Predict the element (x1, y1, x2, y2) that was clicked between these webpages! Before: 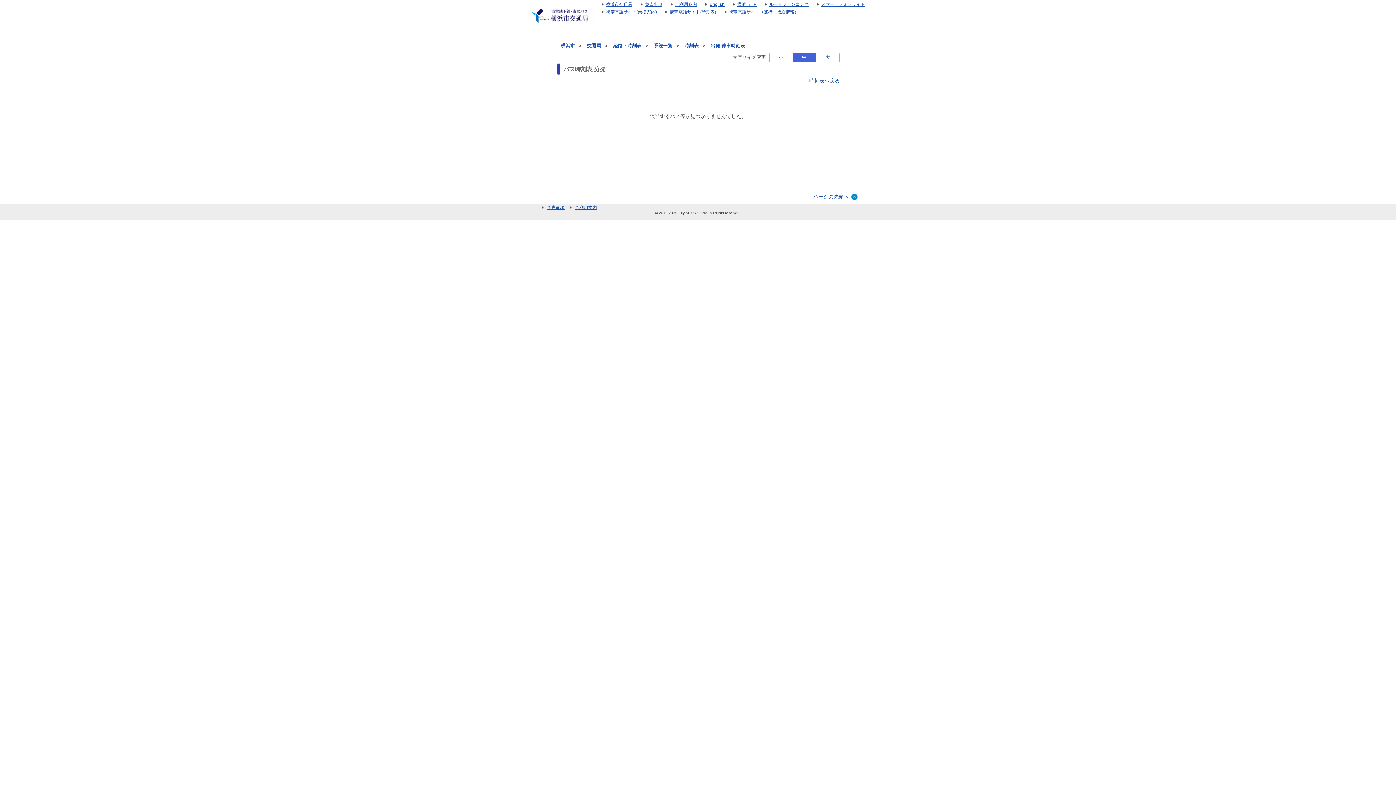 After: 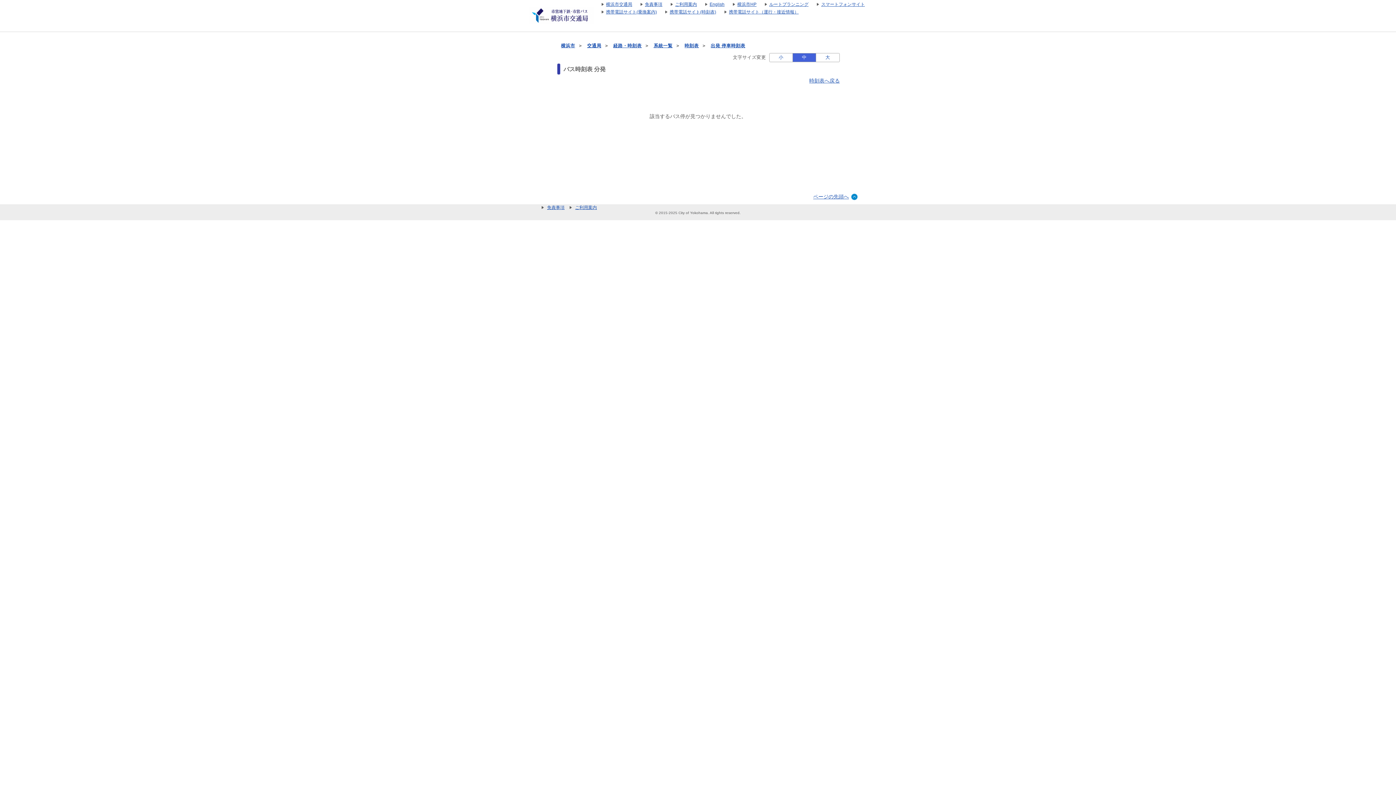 Action: bbox: (541, 204, 568, 210) label: 免責事項